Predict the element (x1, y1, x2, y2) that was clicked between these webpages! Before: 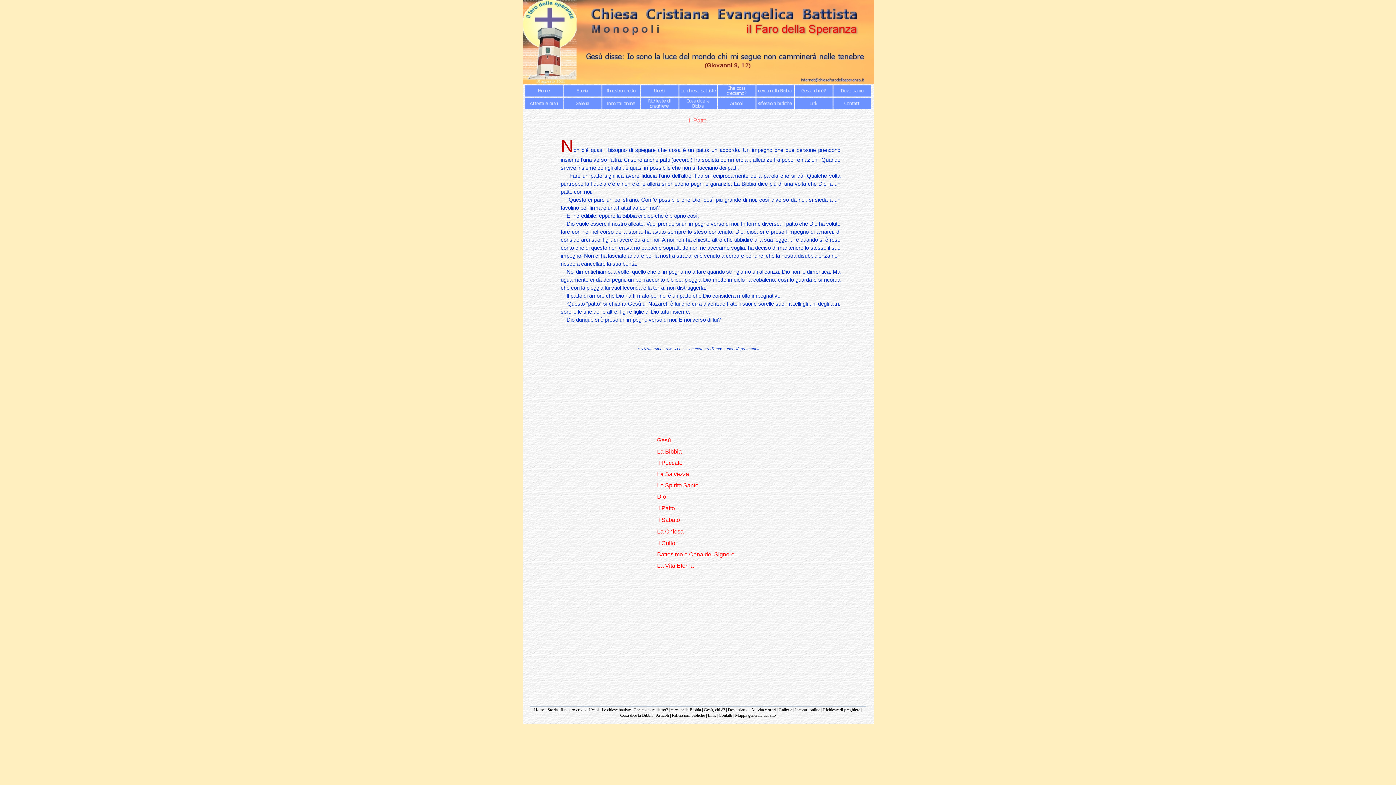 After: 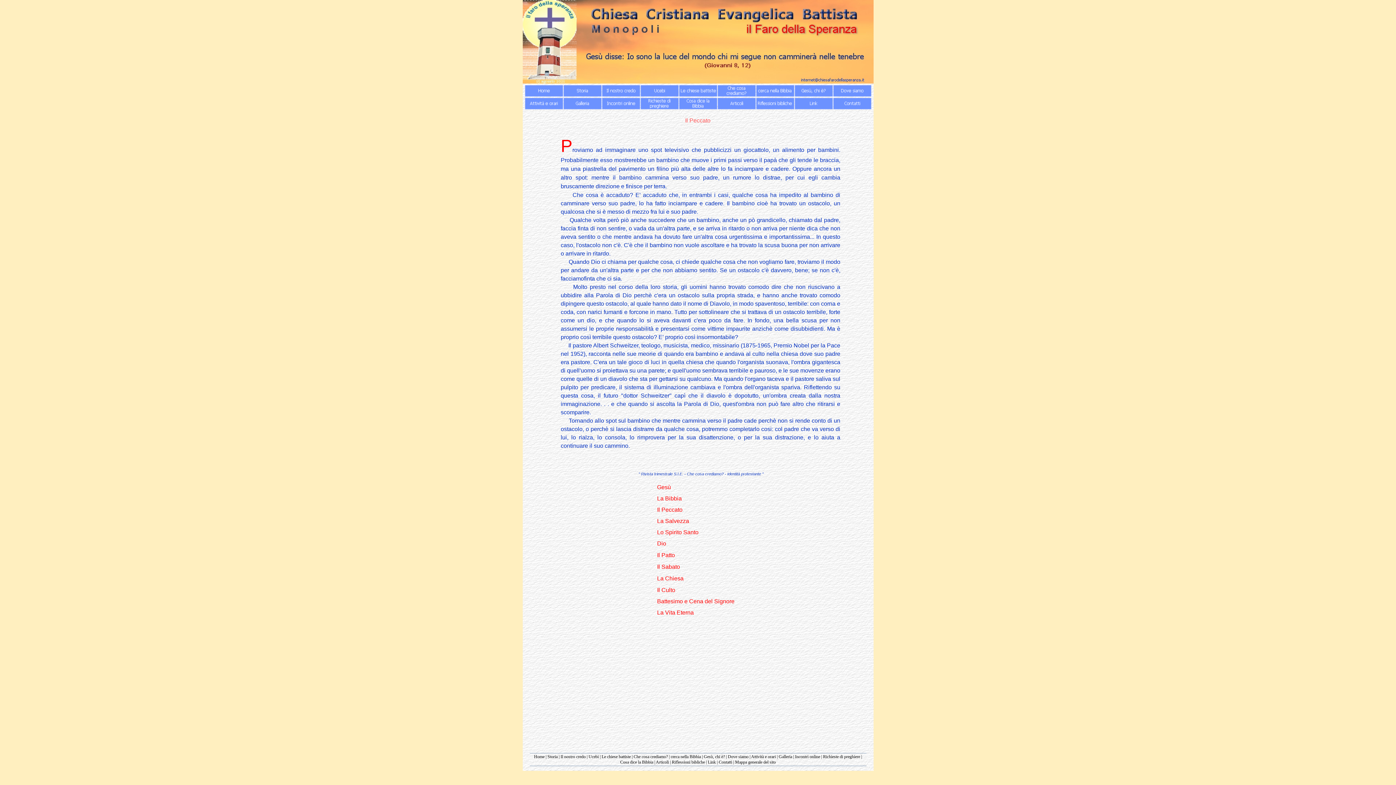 Action: label: Il Peccato bbox: (657, 460, 682, 466)